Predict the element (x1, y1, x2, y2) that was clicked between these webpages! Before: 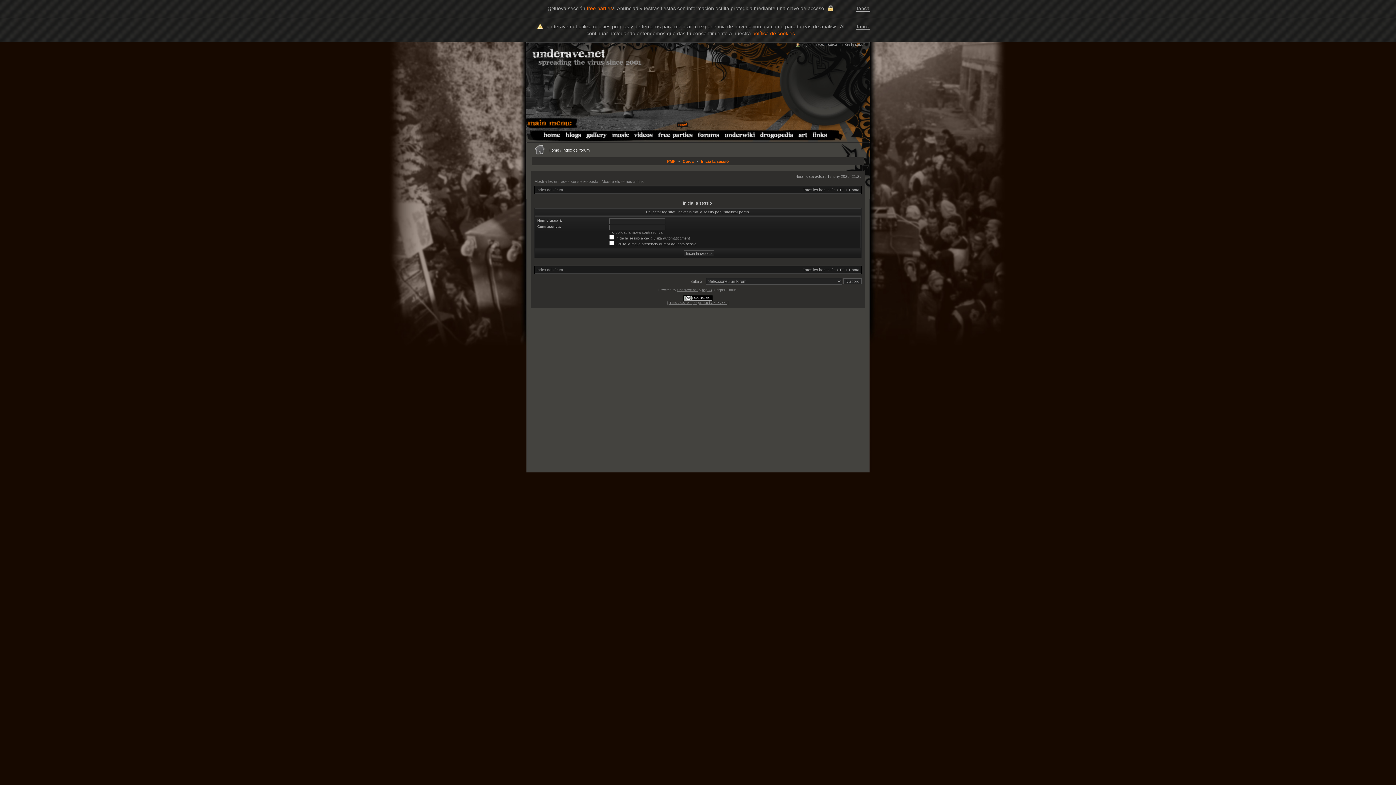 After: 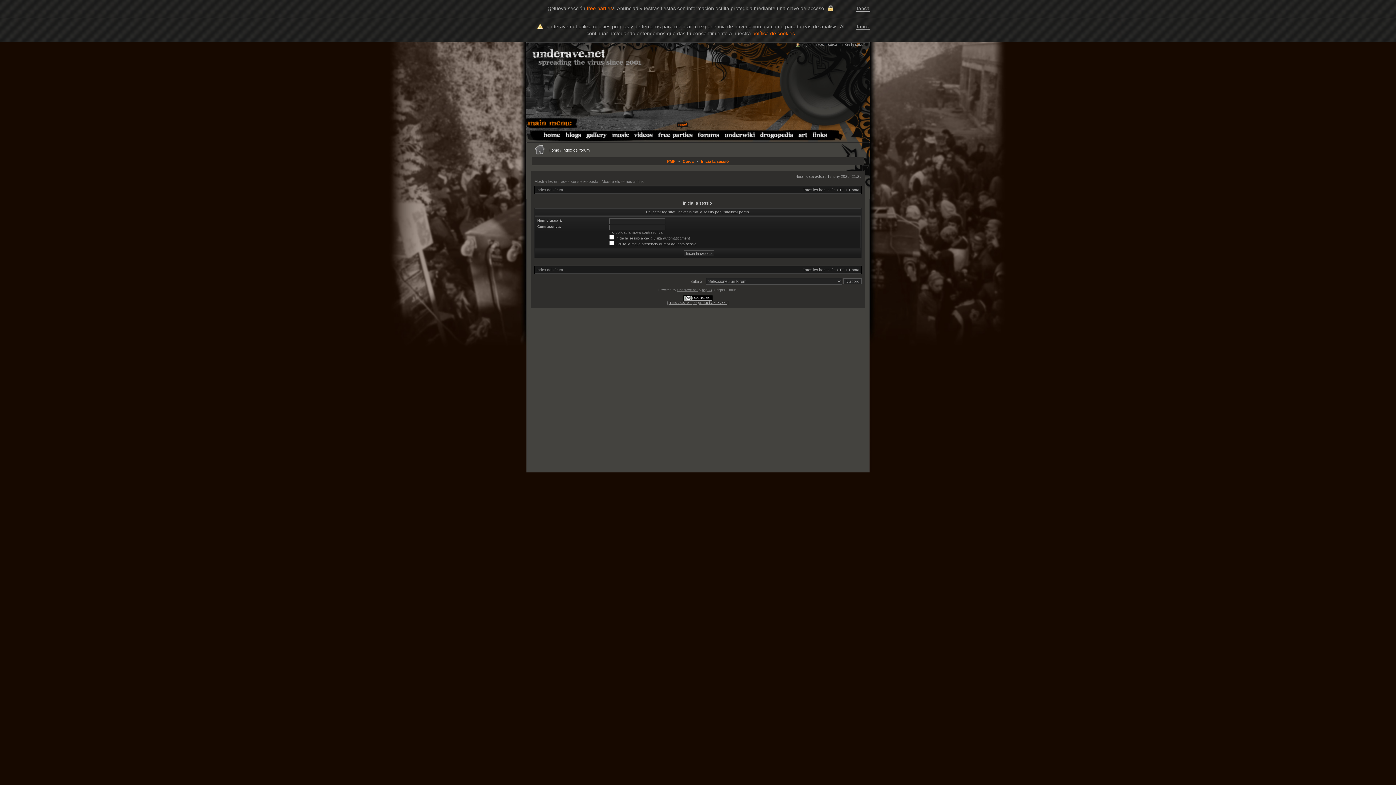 Action: bbox: (667, 298, 728, 304) label: 
[ Time : 0.019s | 8 Queries | GZIP : On ]